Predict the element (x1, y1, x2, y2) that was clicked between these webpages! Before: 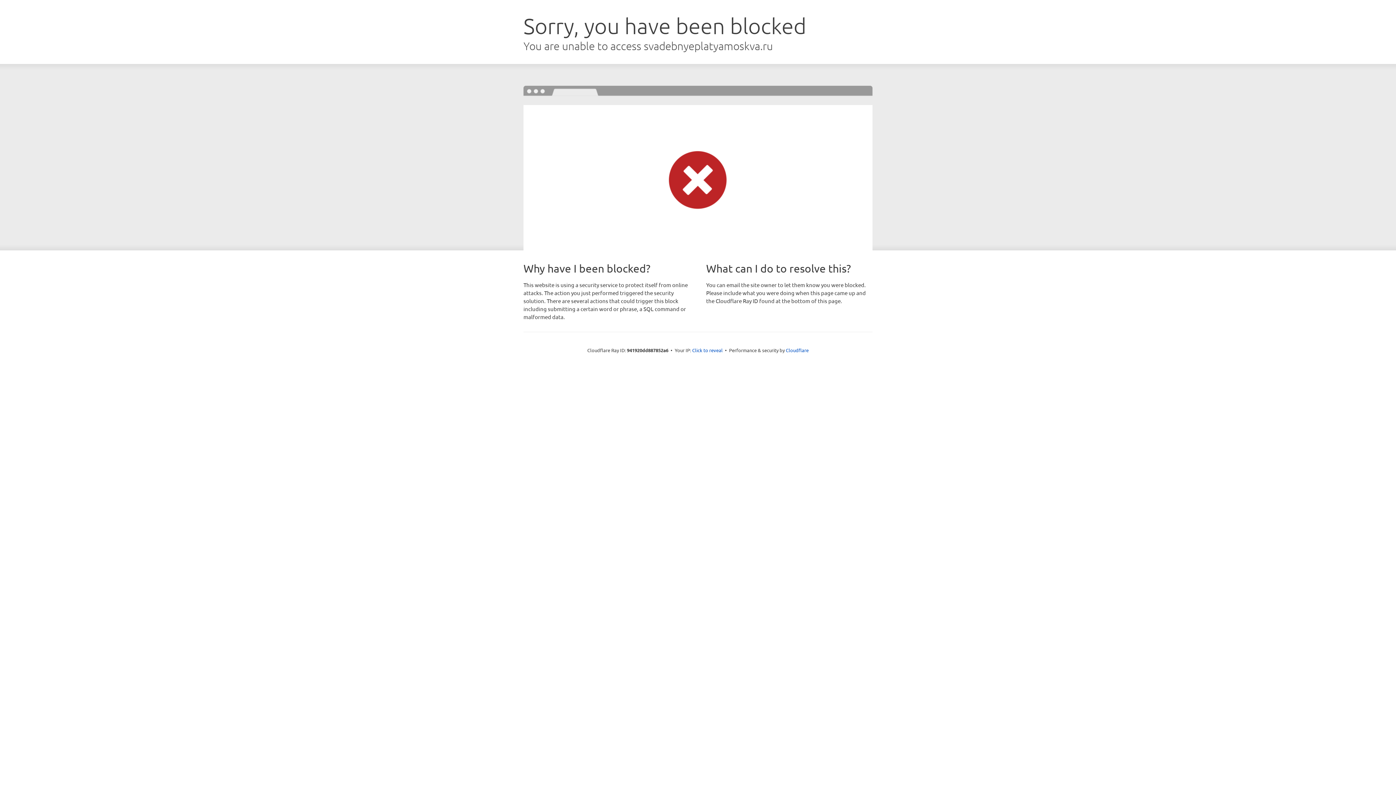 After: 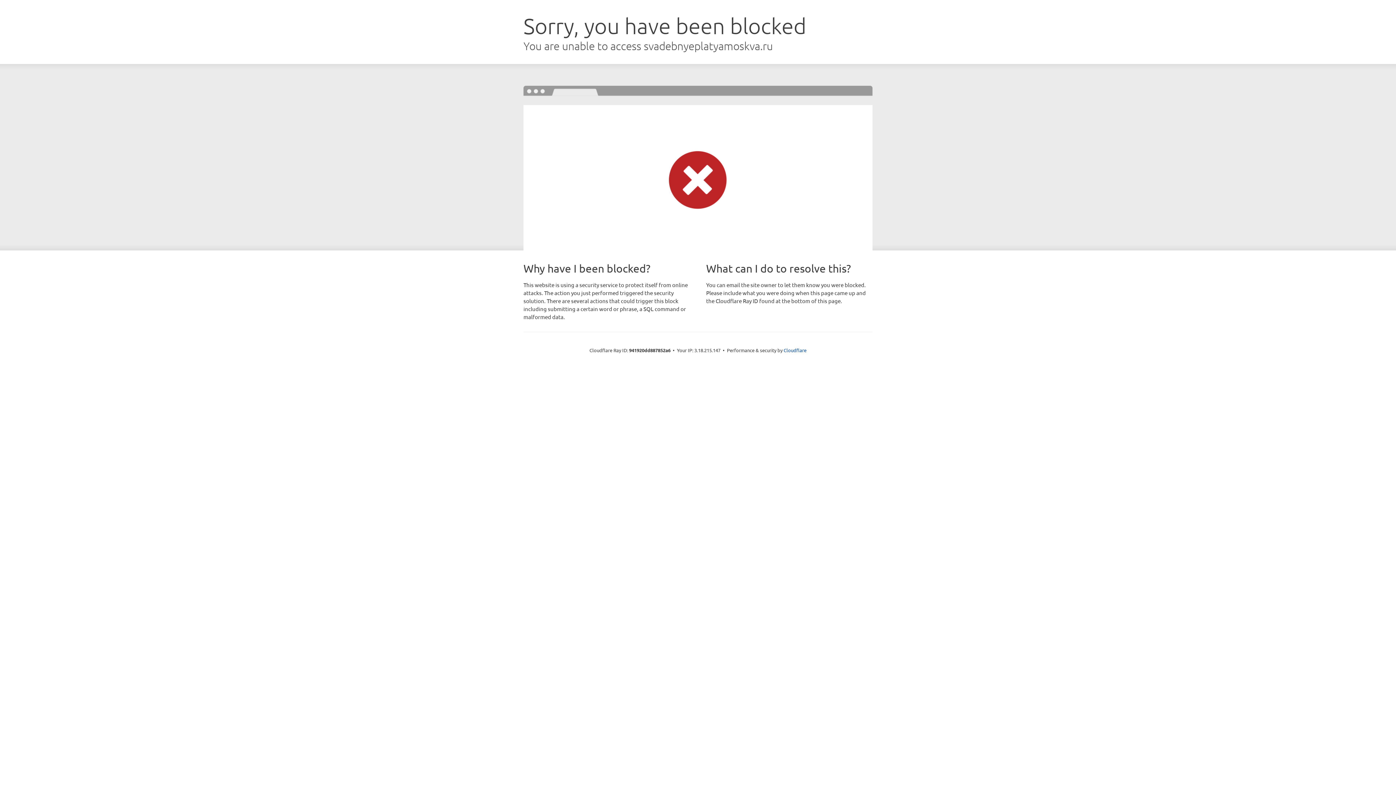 Action: bbox: (692, 346, 722, 353) label: Click to reveal